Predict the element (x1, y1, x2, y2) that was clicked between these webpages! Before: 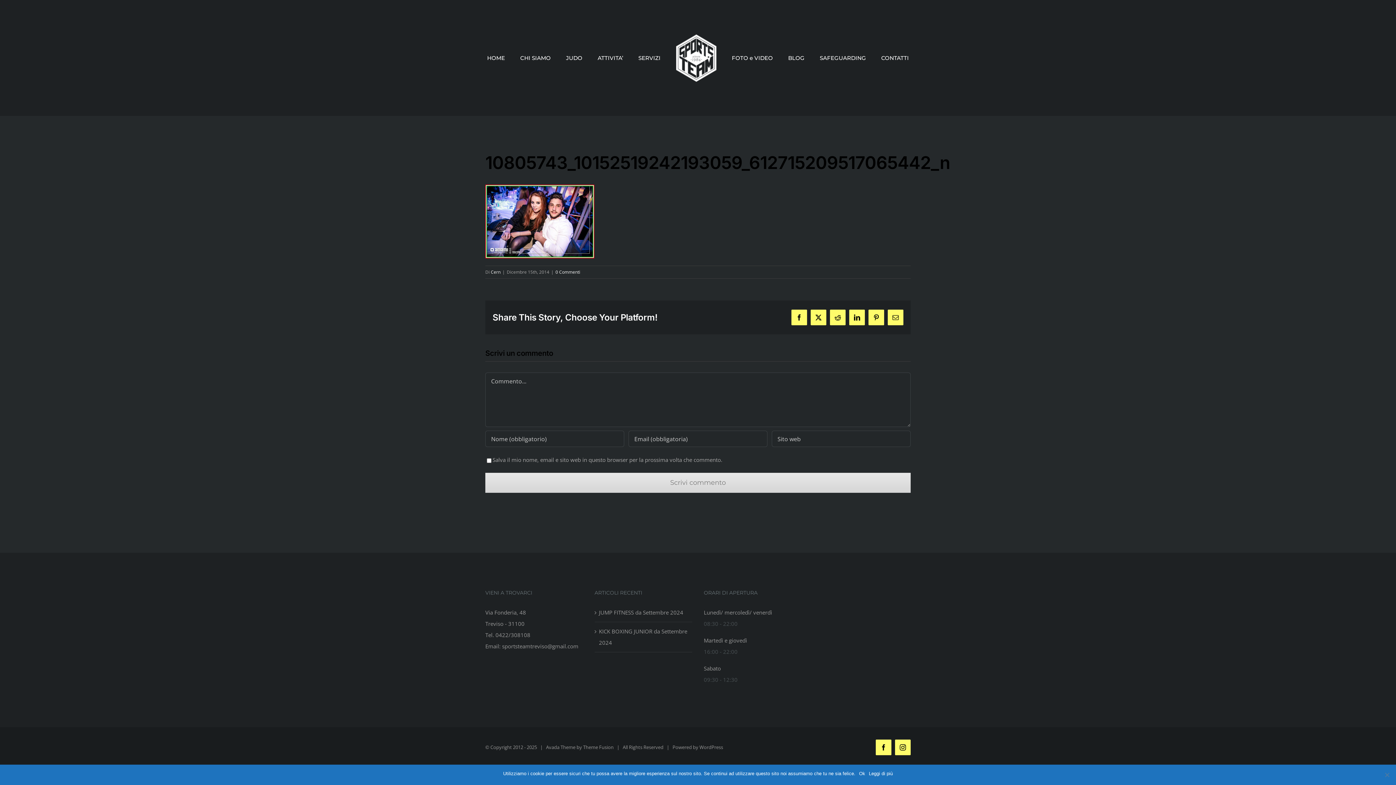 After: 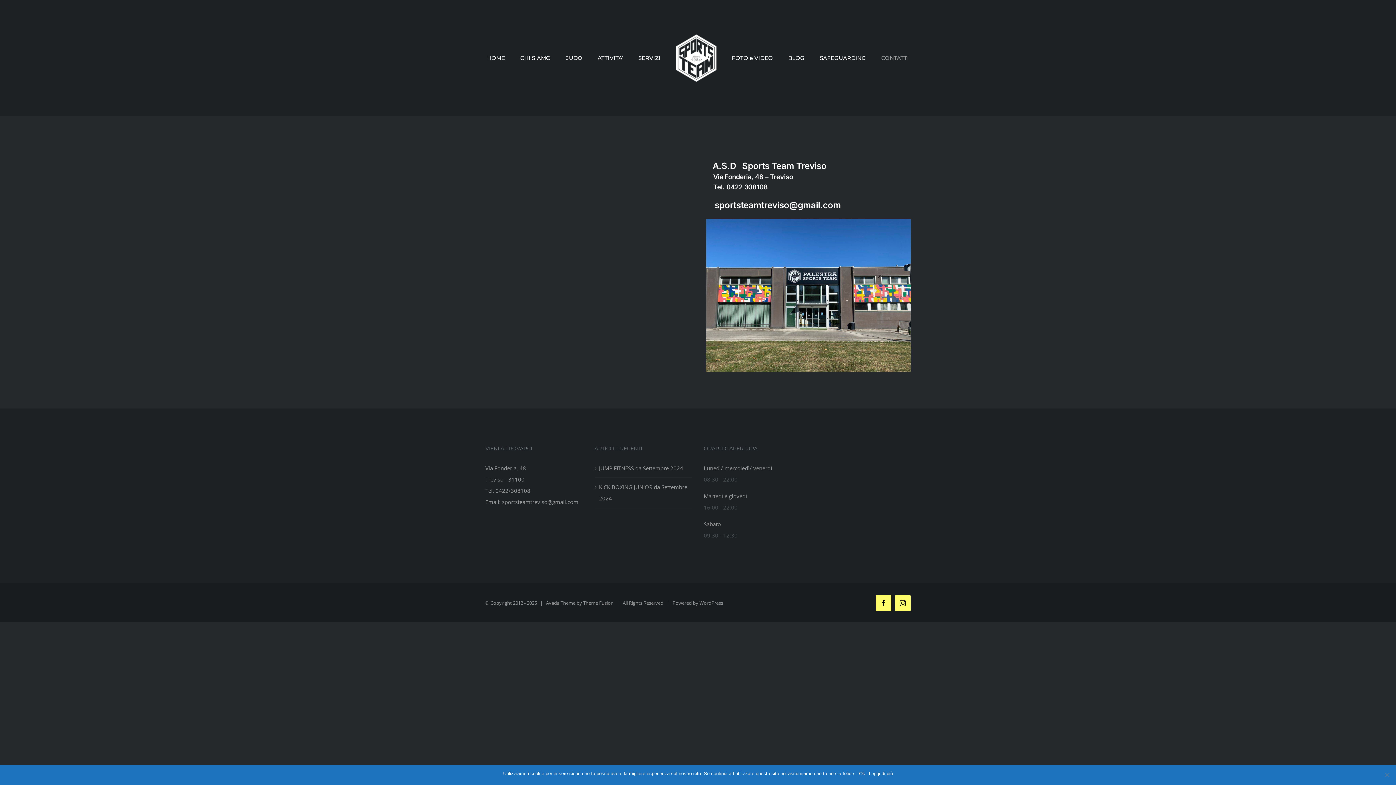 Action: bbox: (881, 42, 909, 73) label: CONTATTI